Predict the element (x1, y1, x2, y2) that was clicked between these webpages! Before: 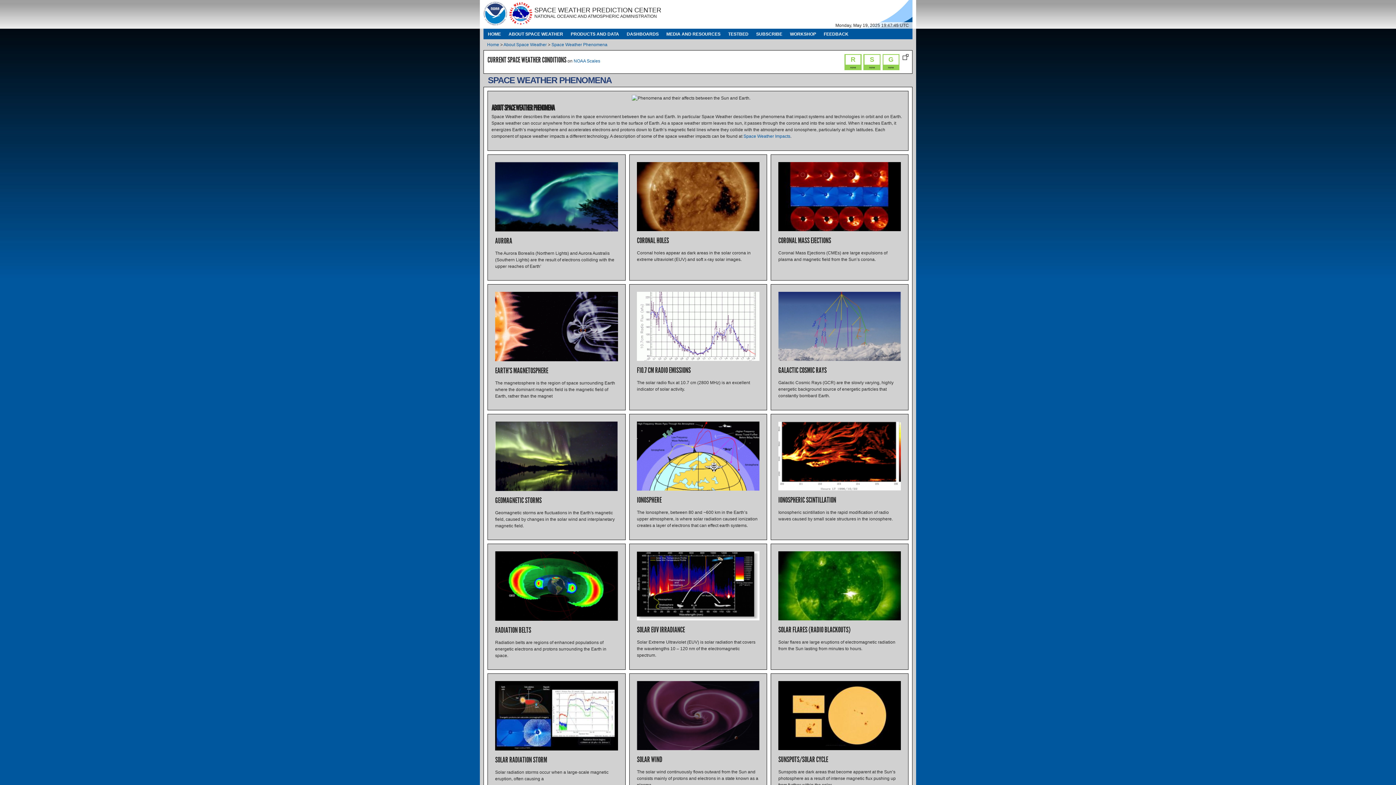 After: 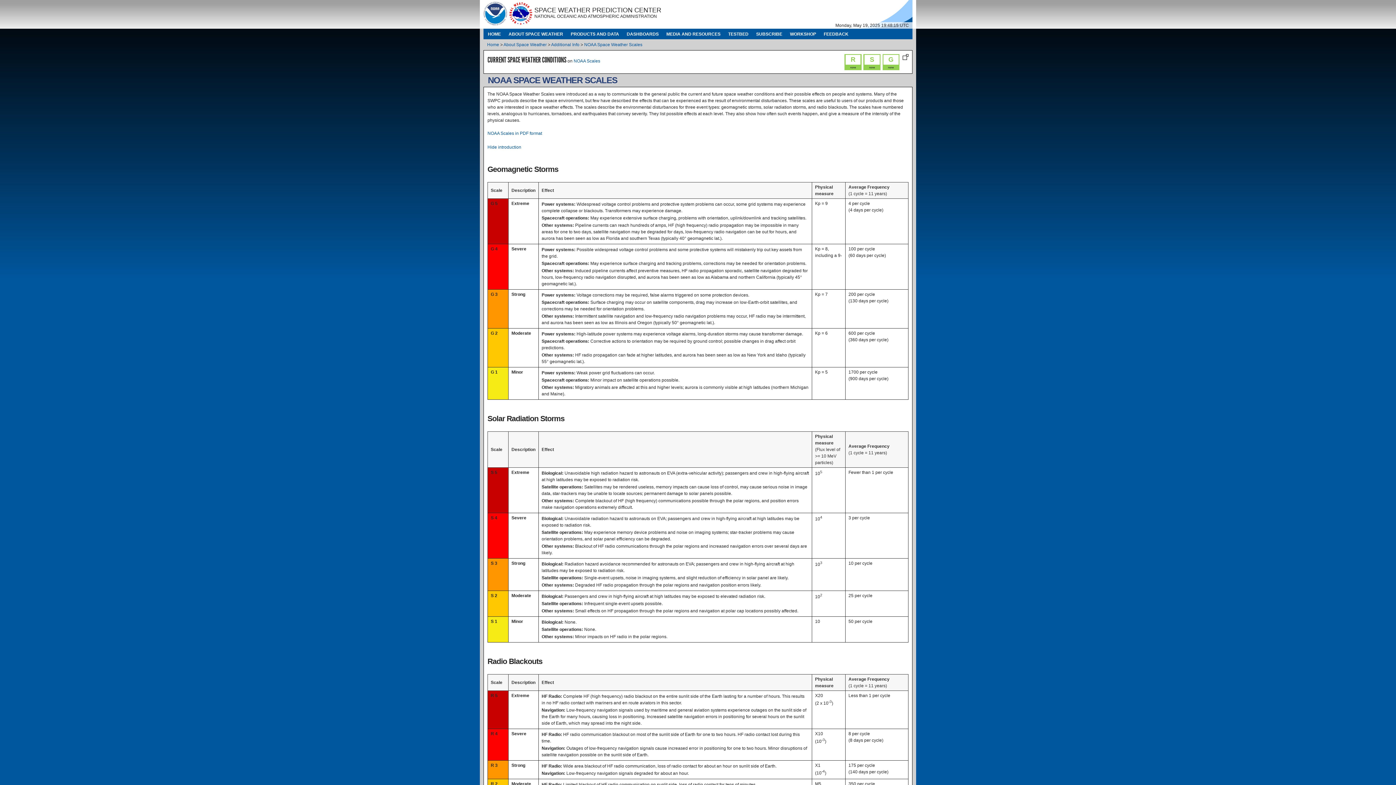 Action: bbox: (573, 58, 600, 63) label: NOAA Scales